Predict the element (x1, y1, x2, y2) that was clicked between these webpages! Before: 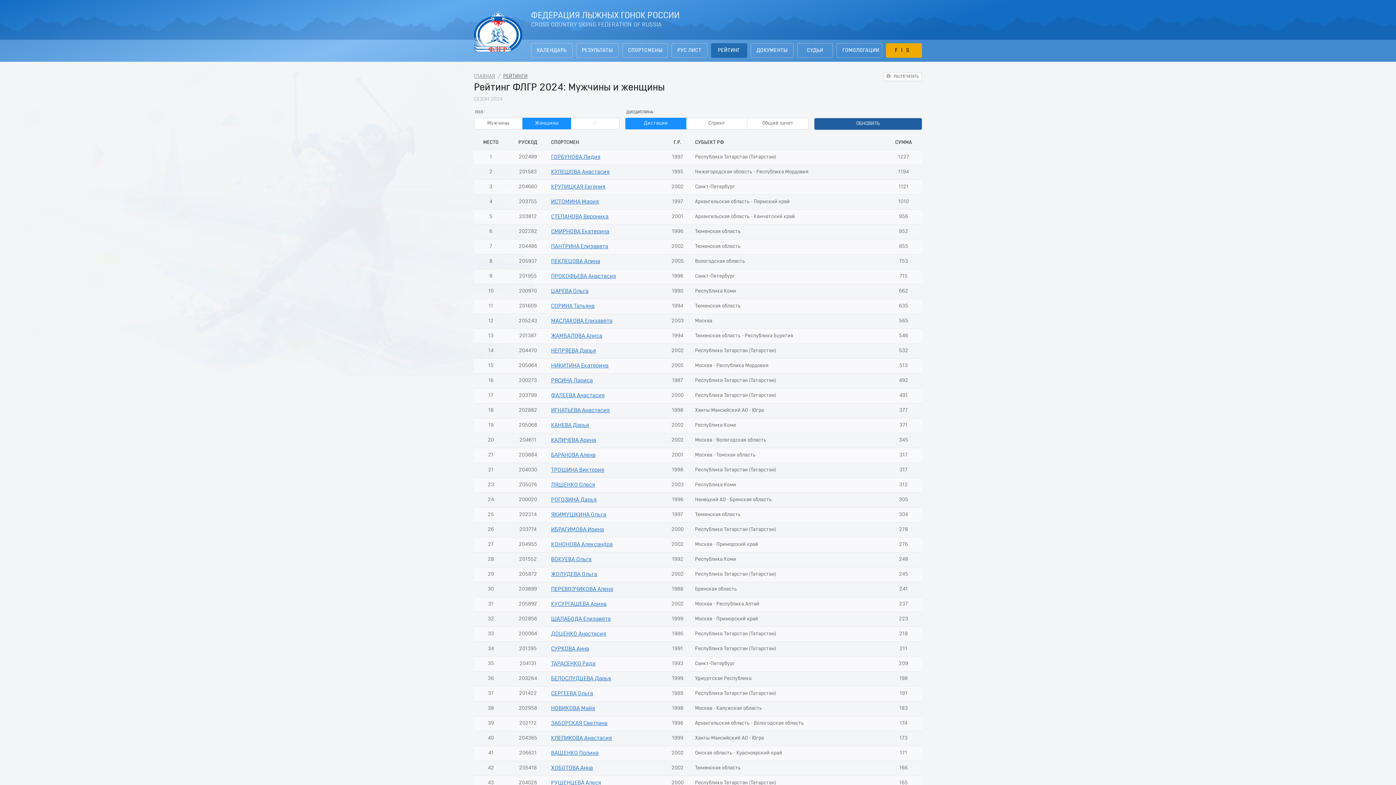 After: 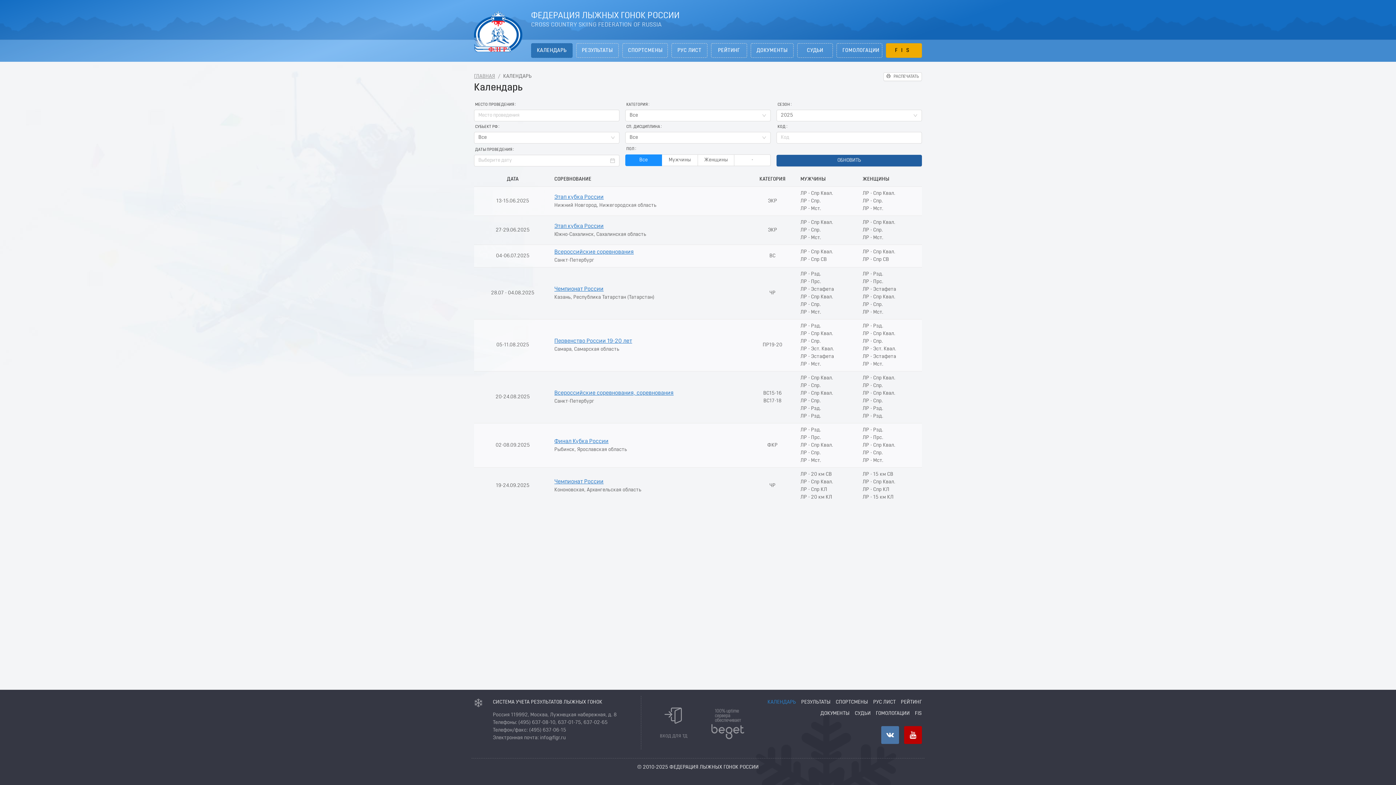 Action: label: КАЛЕНДАРЬ bbox: (531, 43, 572, 57)